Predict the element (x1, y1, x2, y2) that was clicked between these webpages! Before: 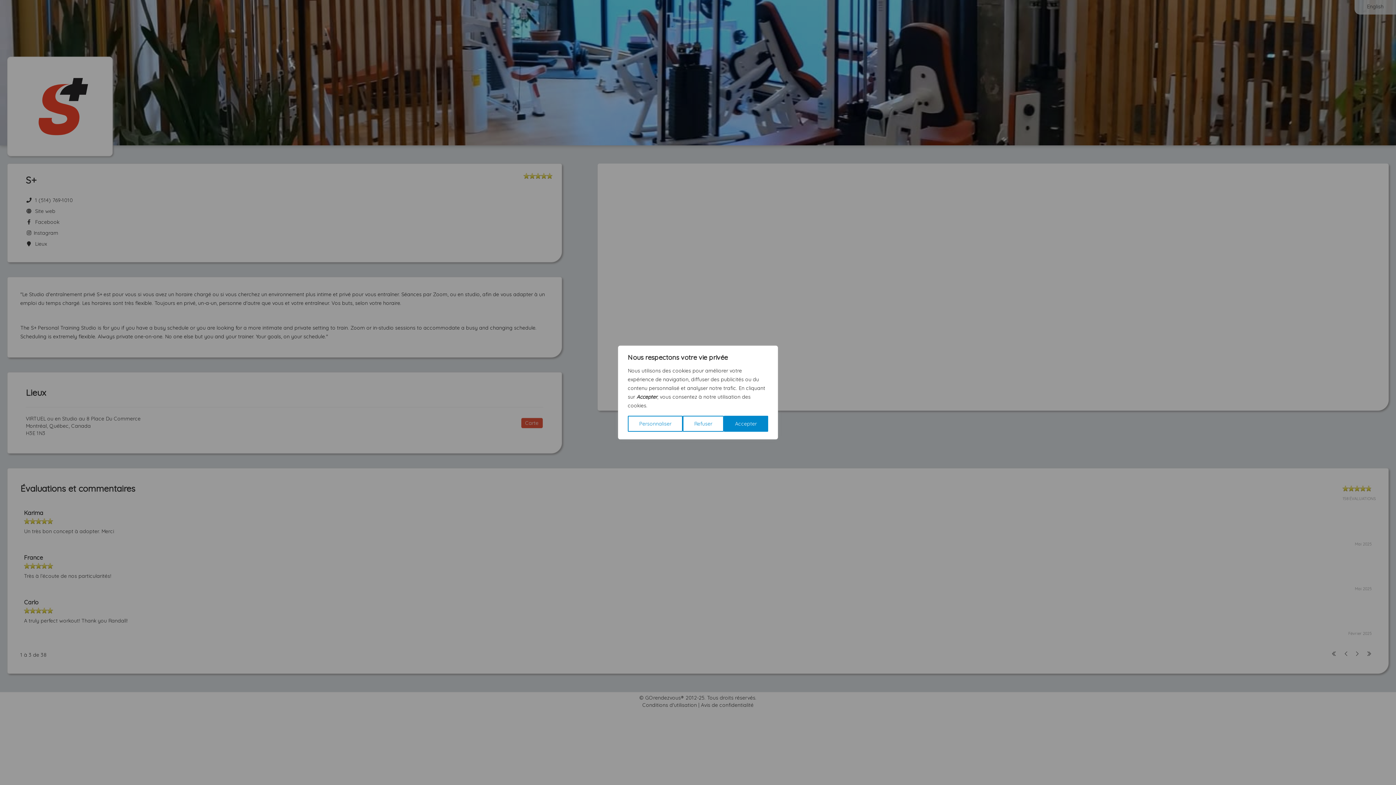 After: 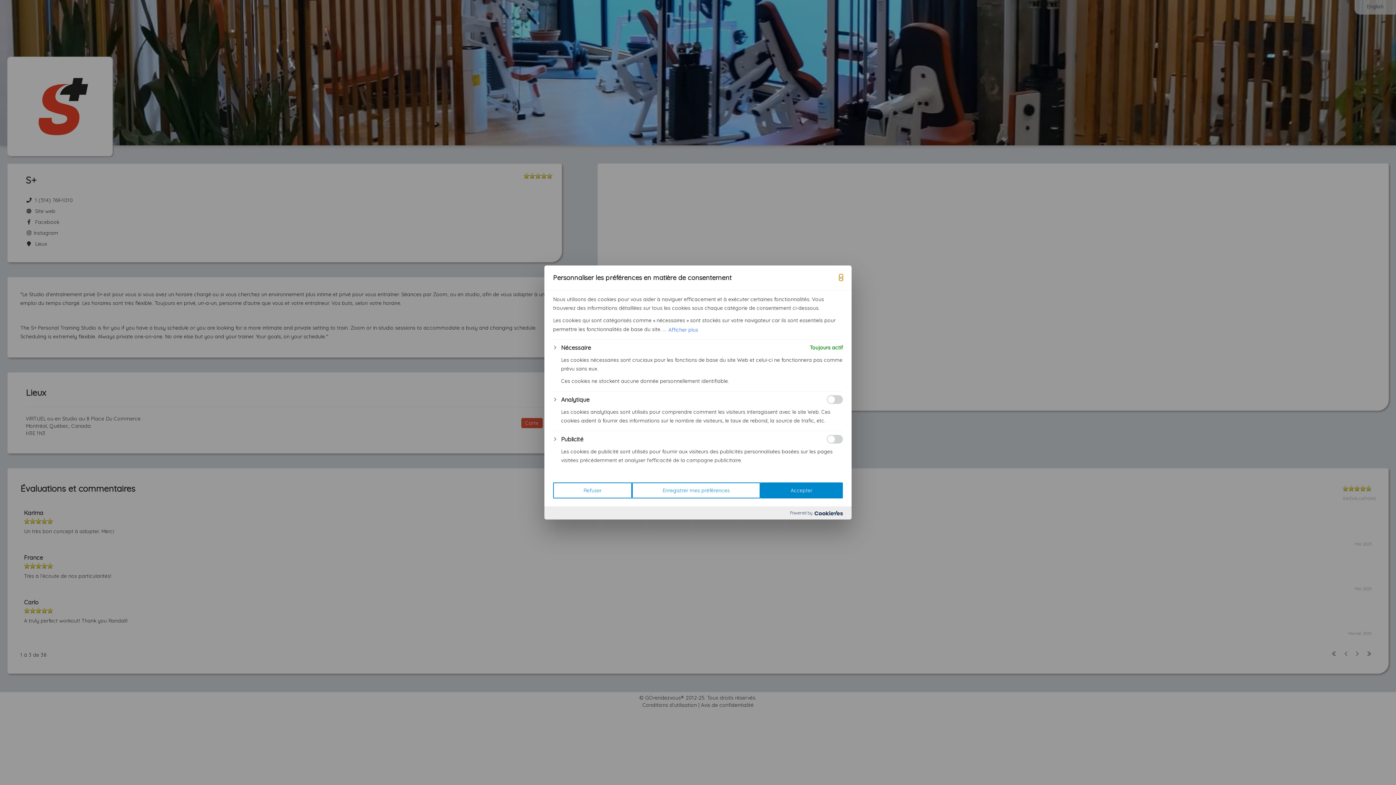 Action: label: Personnaliser bbox: (628, 416, 683, 432)